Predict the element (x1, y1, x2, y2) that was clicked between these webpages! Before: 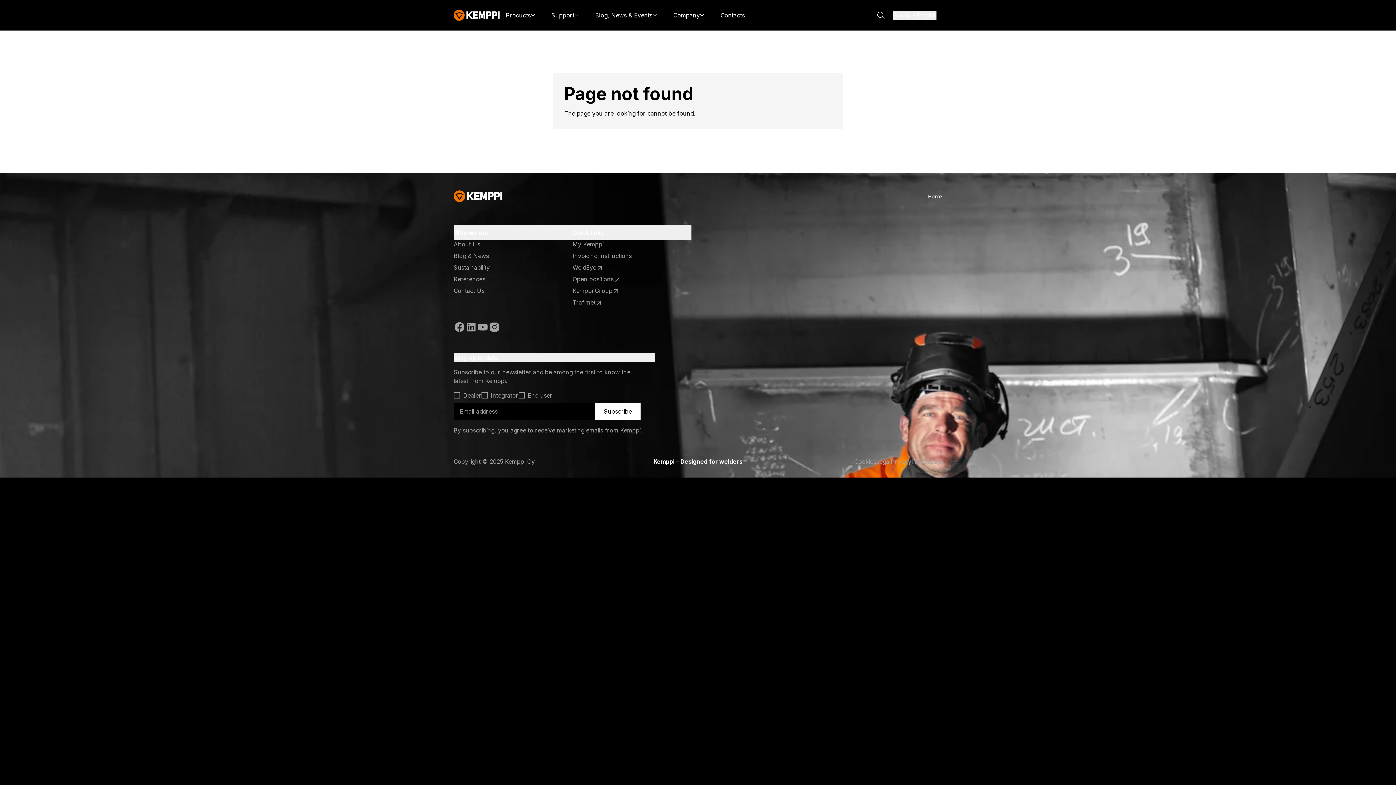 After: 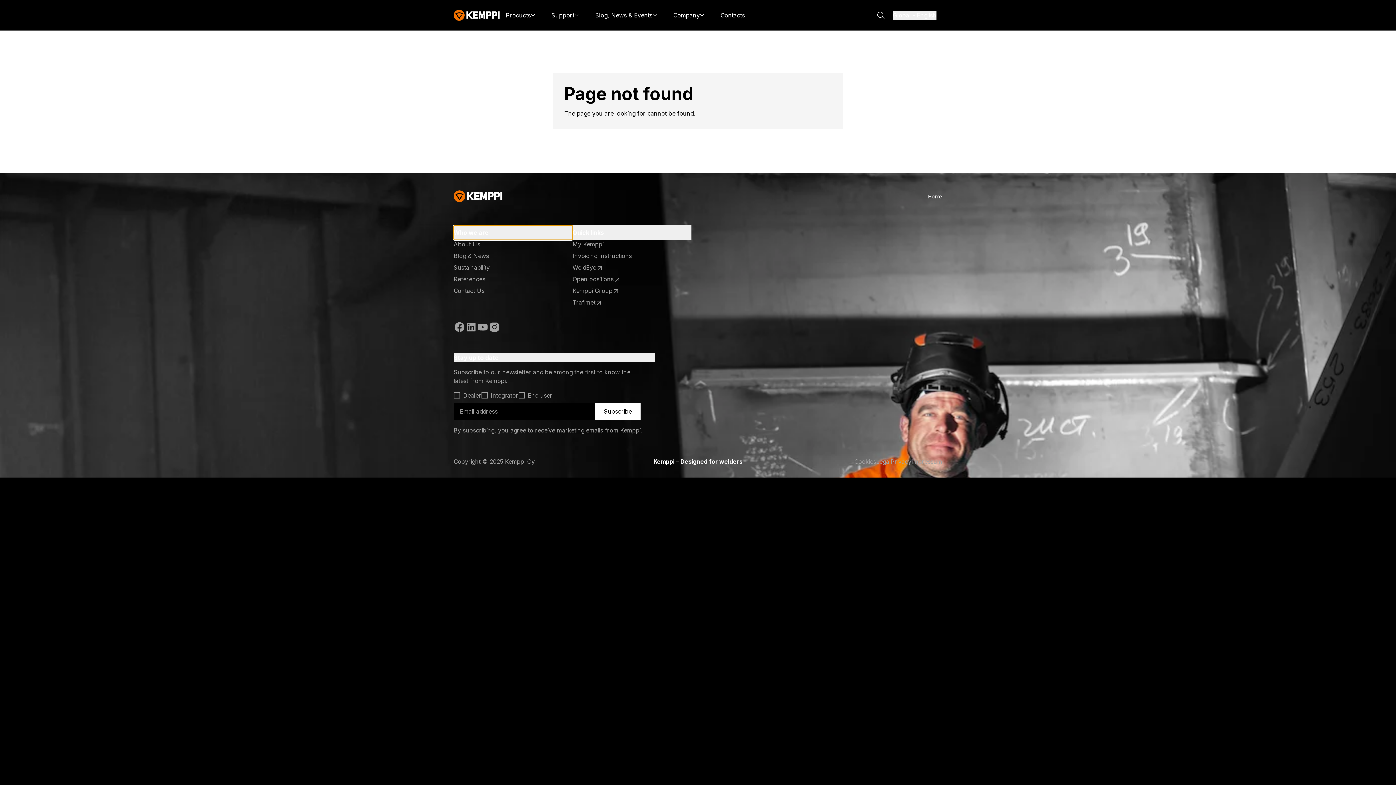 Action: bbox: (453, 225, 572, 240) label: Open